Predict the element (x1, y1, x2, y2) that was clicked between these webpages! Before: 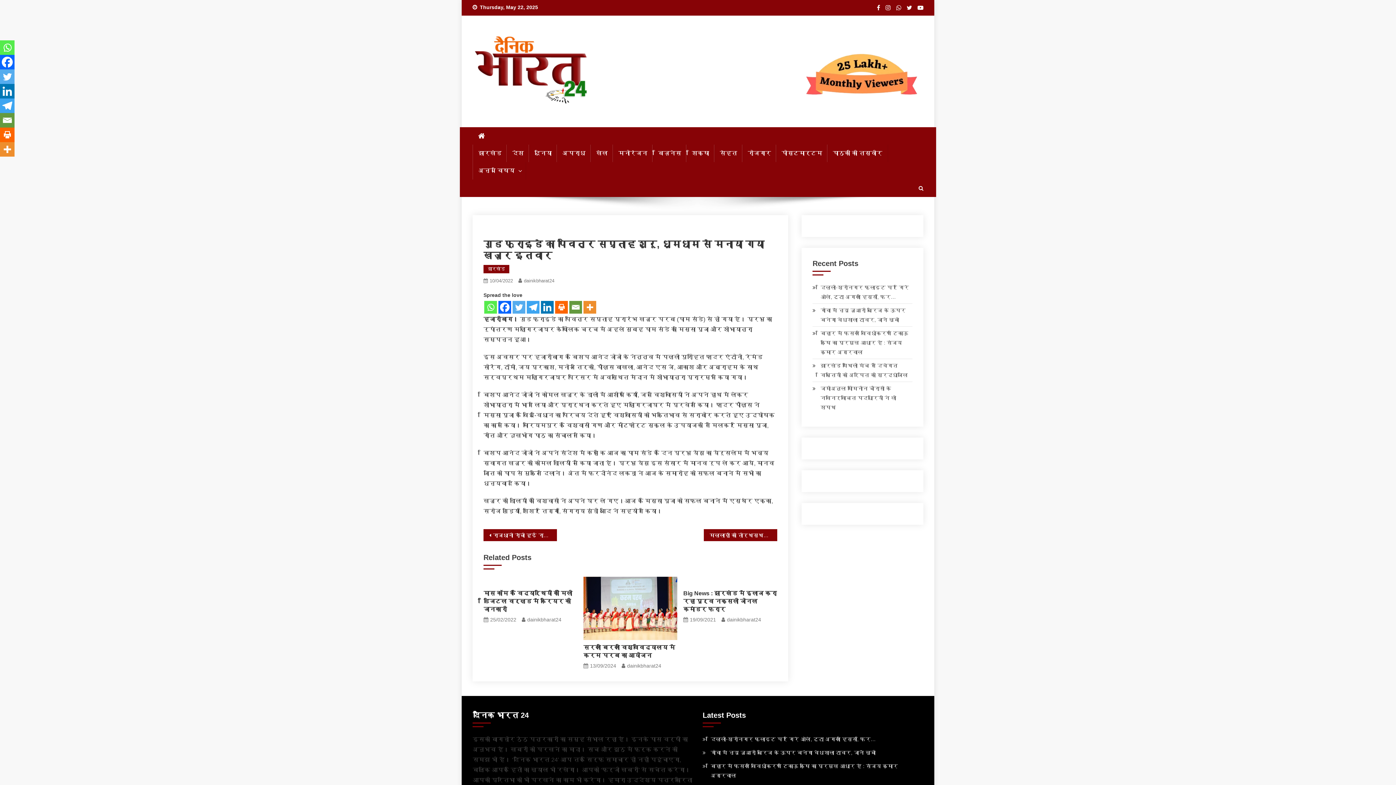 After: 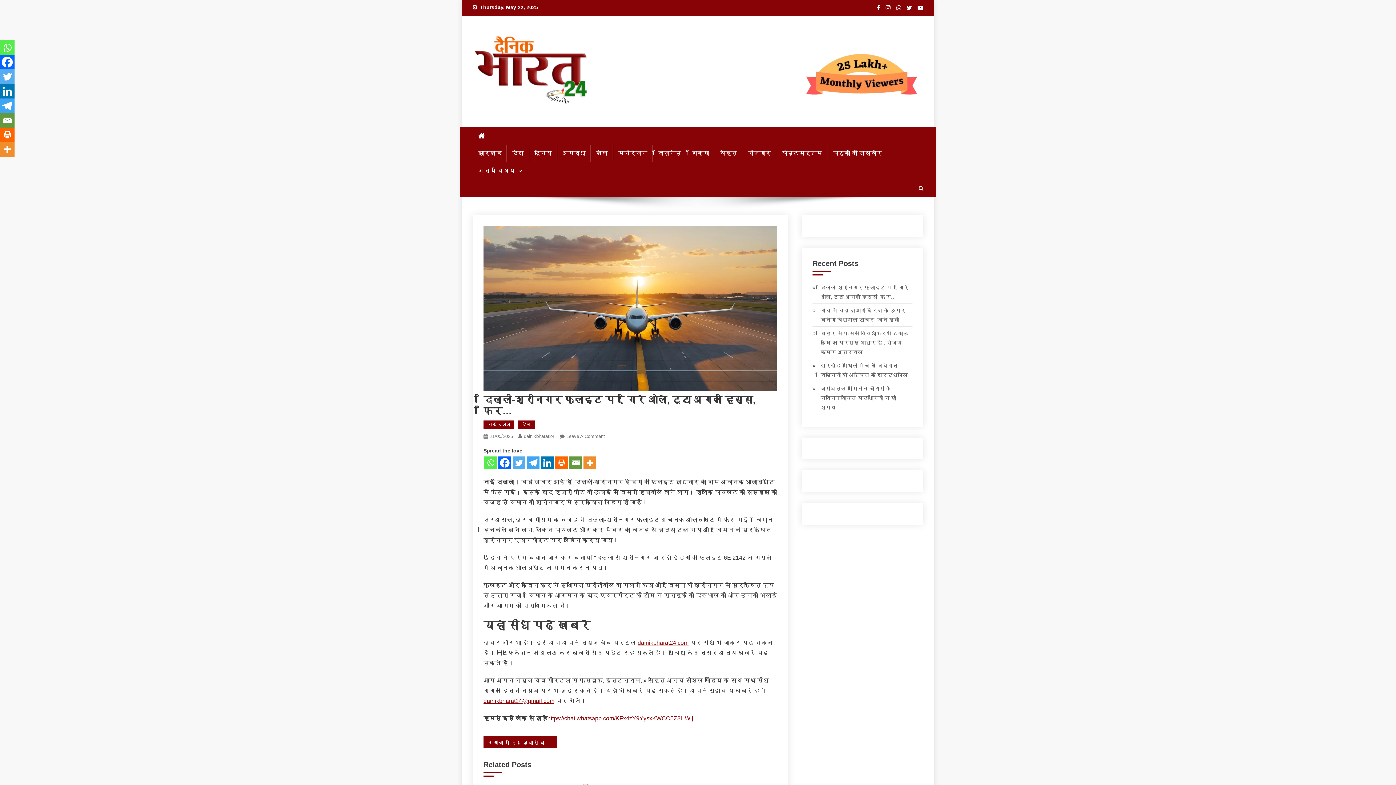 Action: bbox: (702, 735, 875, 744) label: दिल्ली-श्रीनगर फ्लाइट पर गिरे ओले, टूटा अगला हिस्सा, फिर…